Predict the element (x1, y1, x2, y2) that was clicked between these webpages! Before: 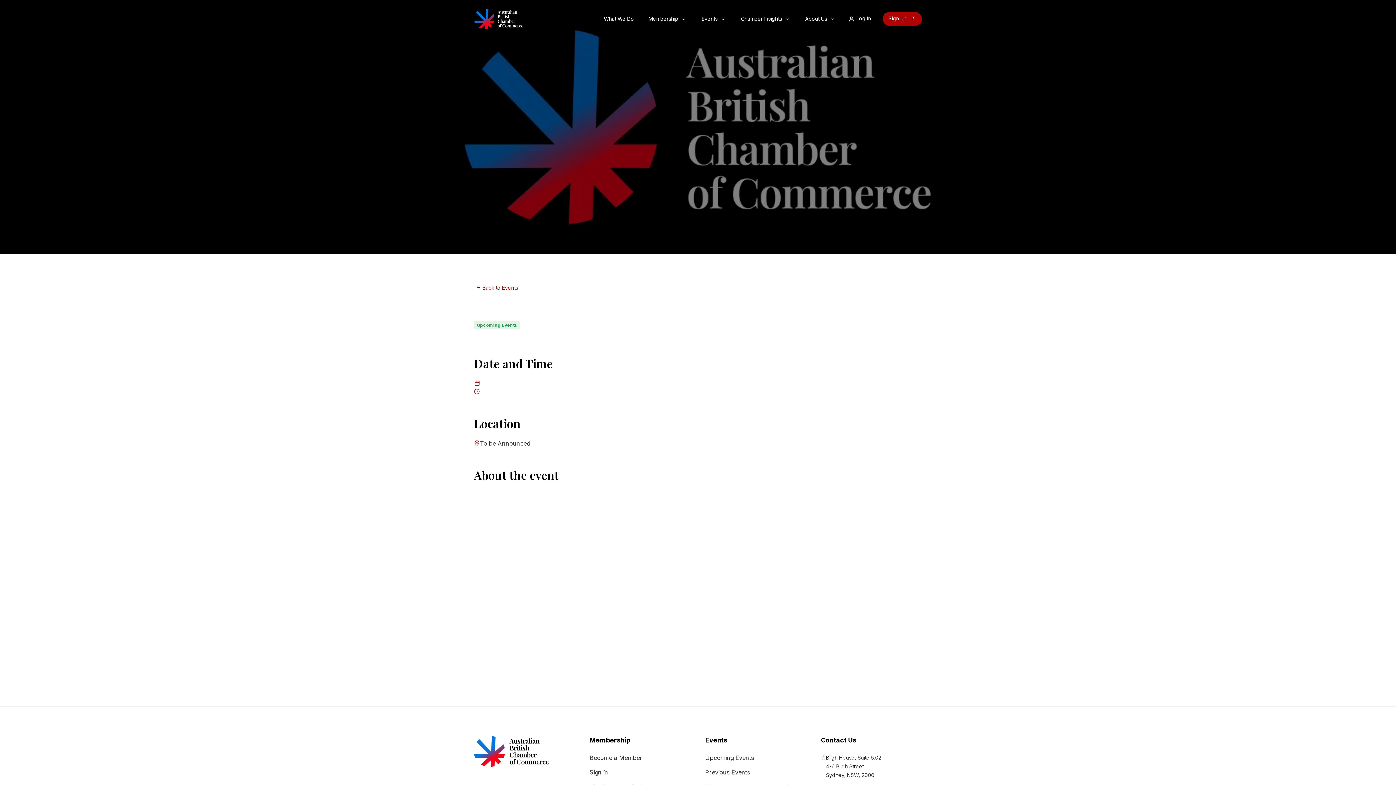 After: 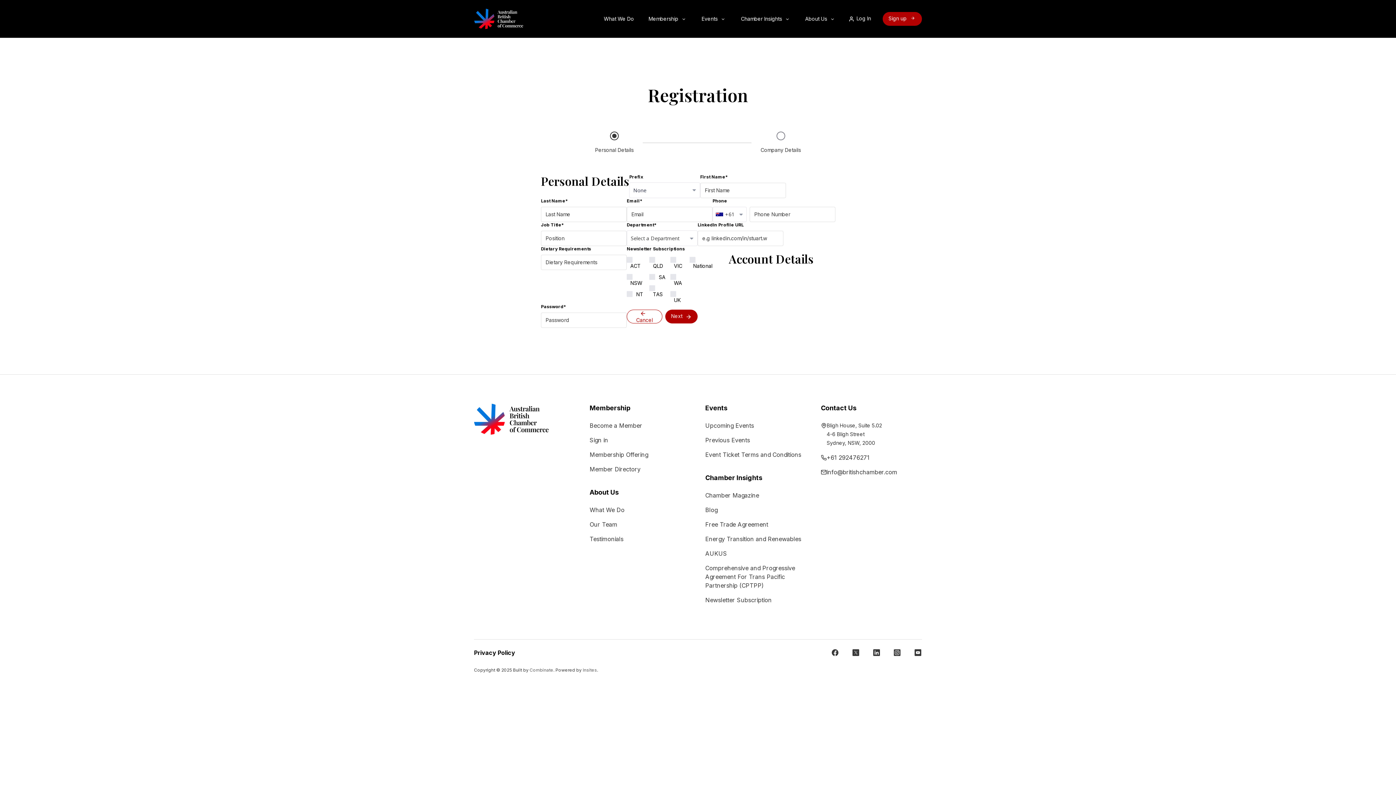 Action: bbox: (882, 12, 922, 25) label: Sign up